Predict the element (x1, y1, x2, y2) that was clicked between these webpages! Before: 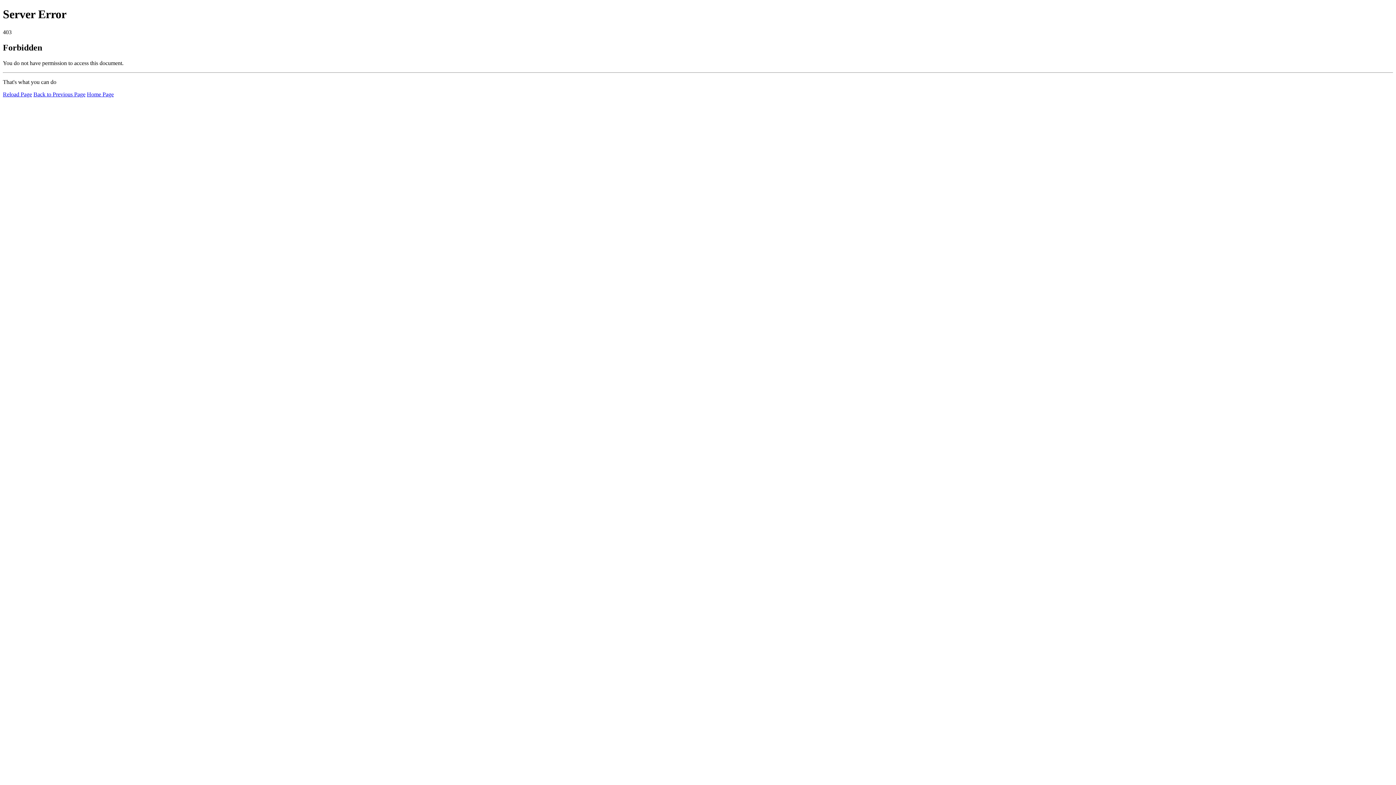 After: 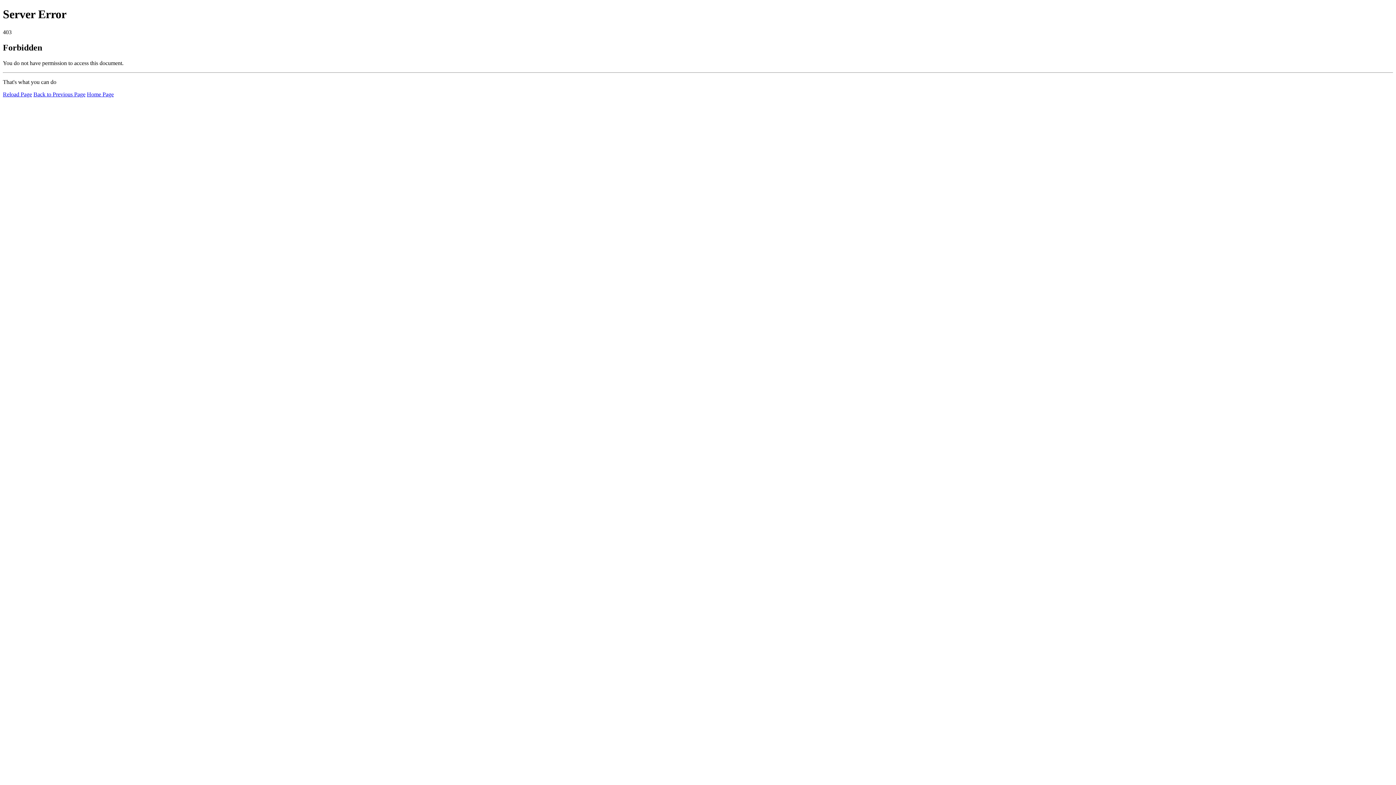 Action: label: Home Page bbox: (86, 91, 113, 97)